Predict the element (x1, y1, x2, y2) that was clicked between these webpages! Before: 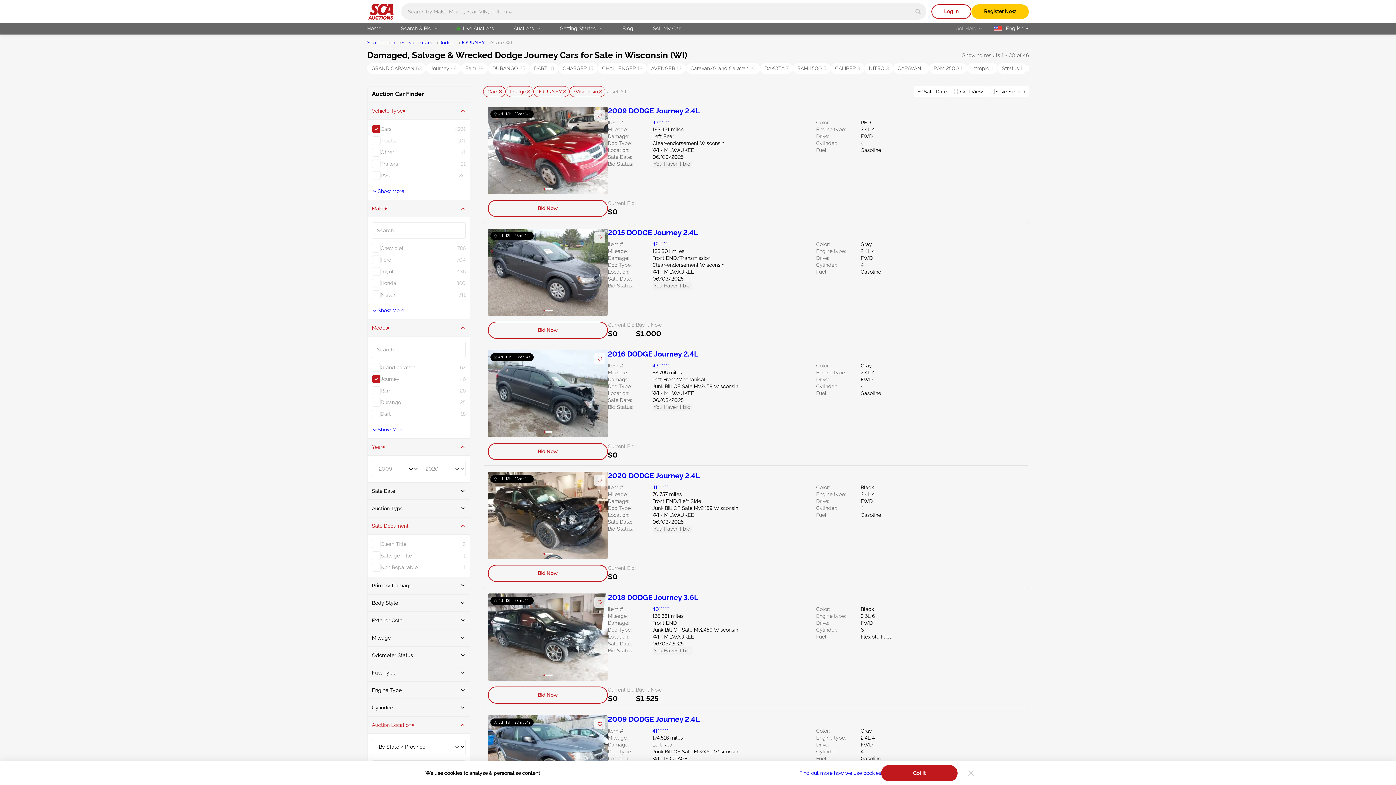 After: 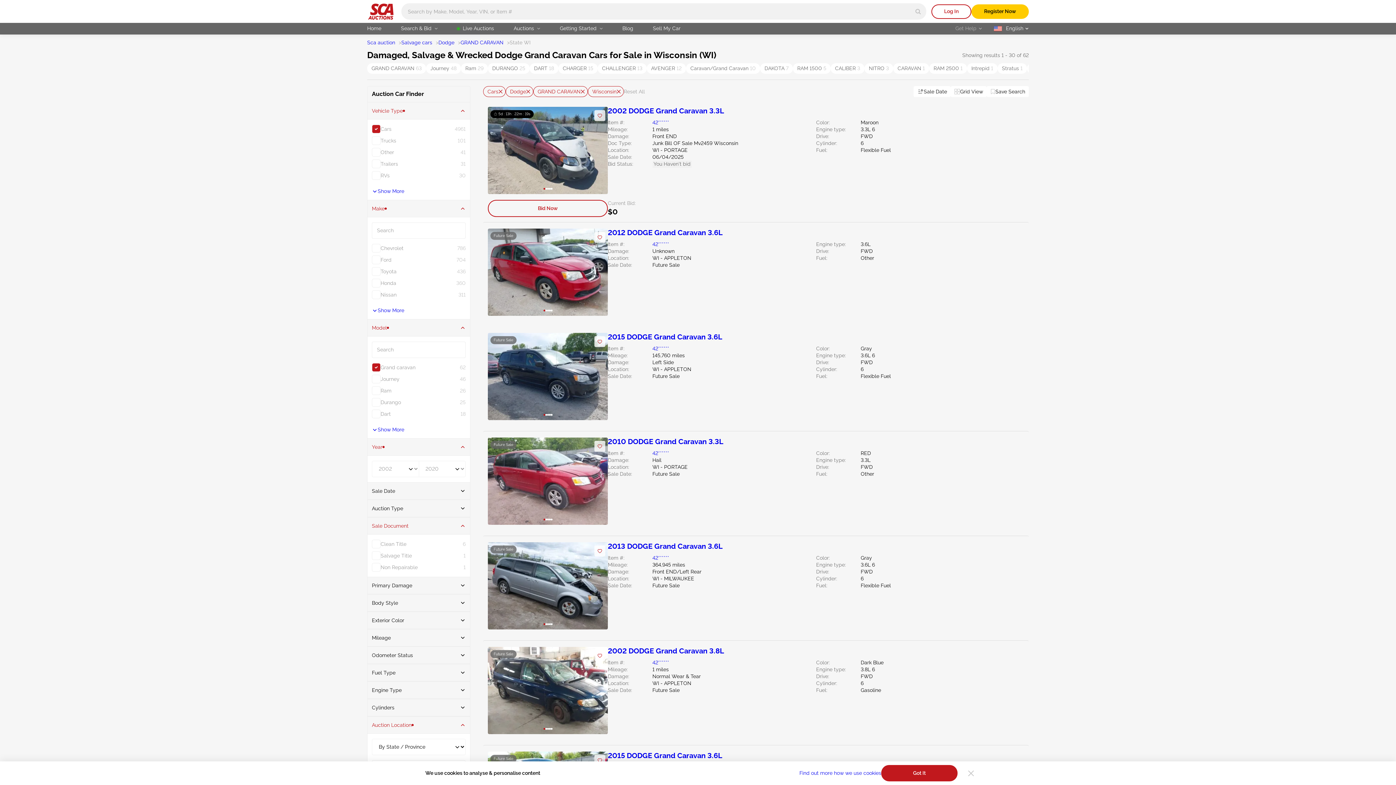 Action: bbox: (367, 63, 426, 73) label: GRAND CARAVAN 63